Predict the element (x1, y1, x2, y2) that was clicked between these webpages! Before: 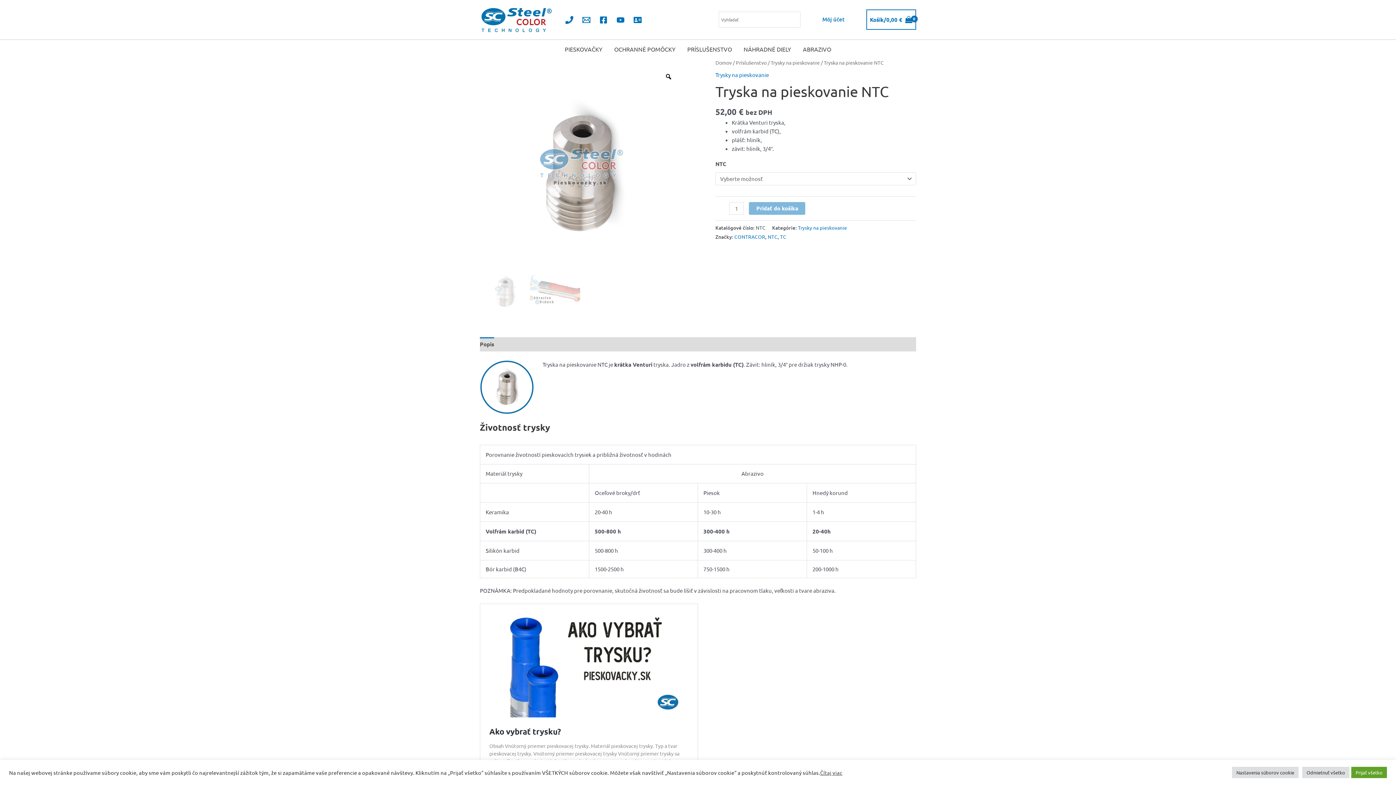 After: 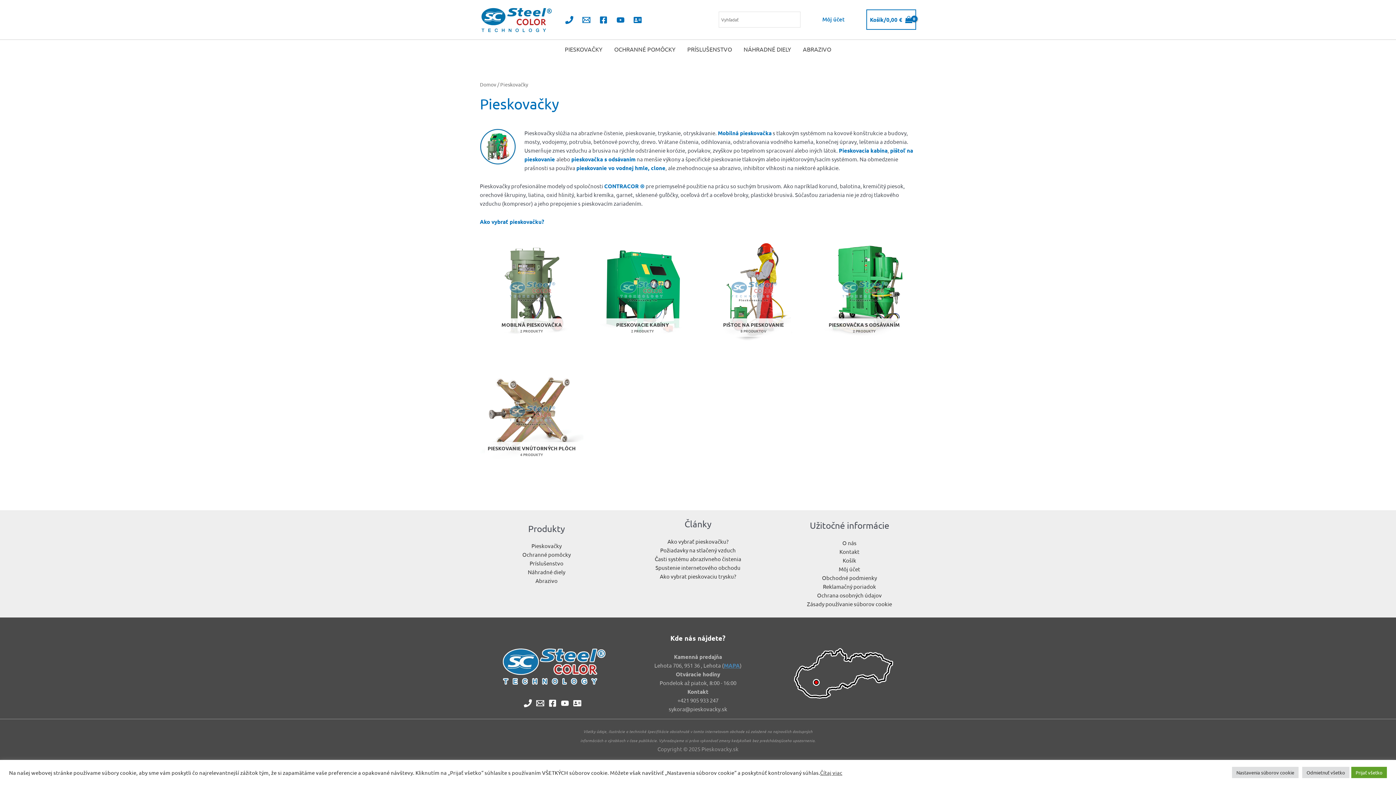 Action: bbox: (559, 39, 608, 58) label: PIESKOVAČKY